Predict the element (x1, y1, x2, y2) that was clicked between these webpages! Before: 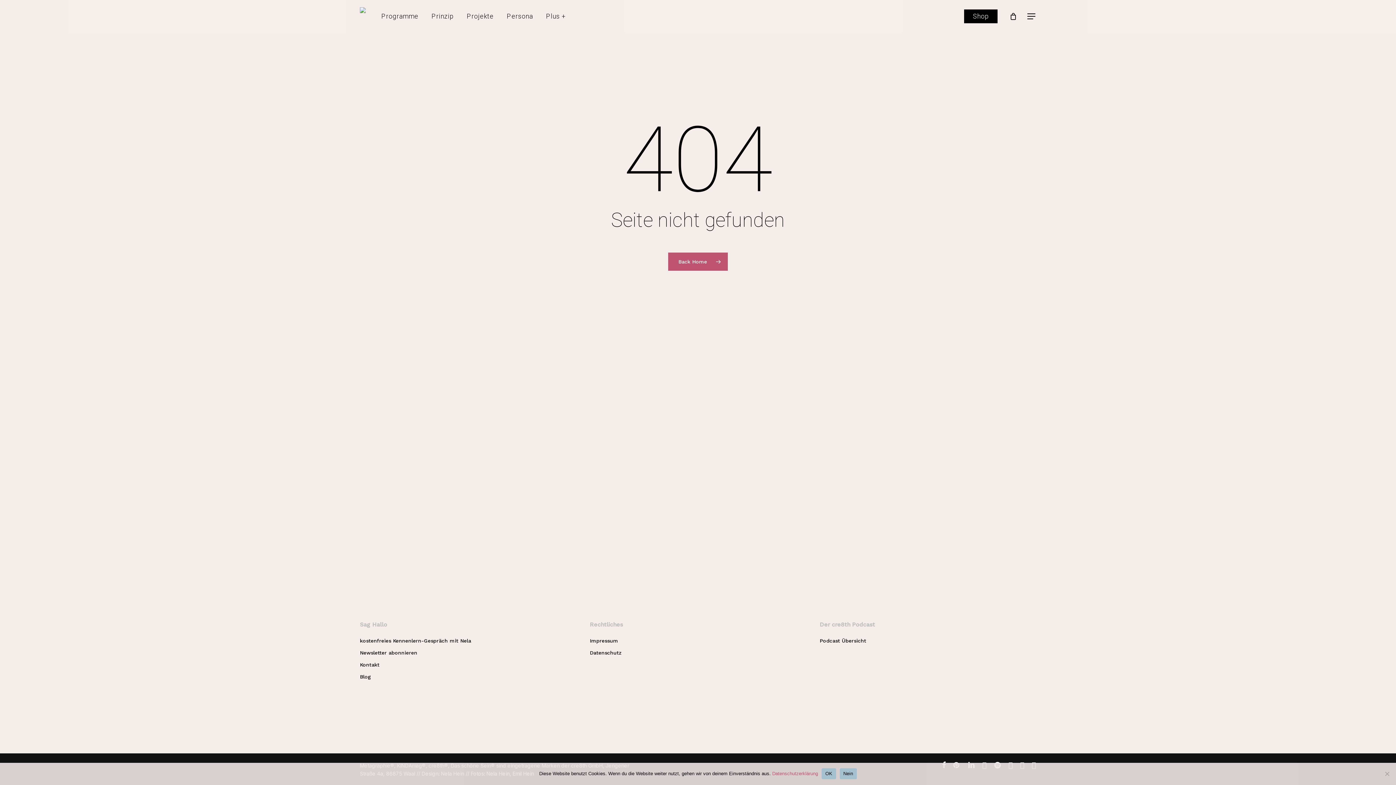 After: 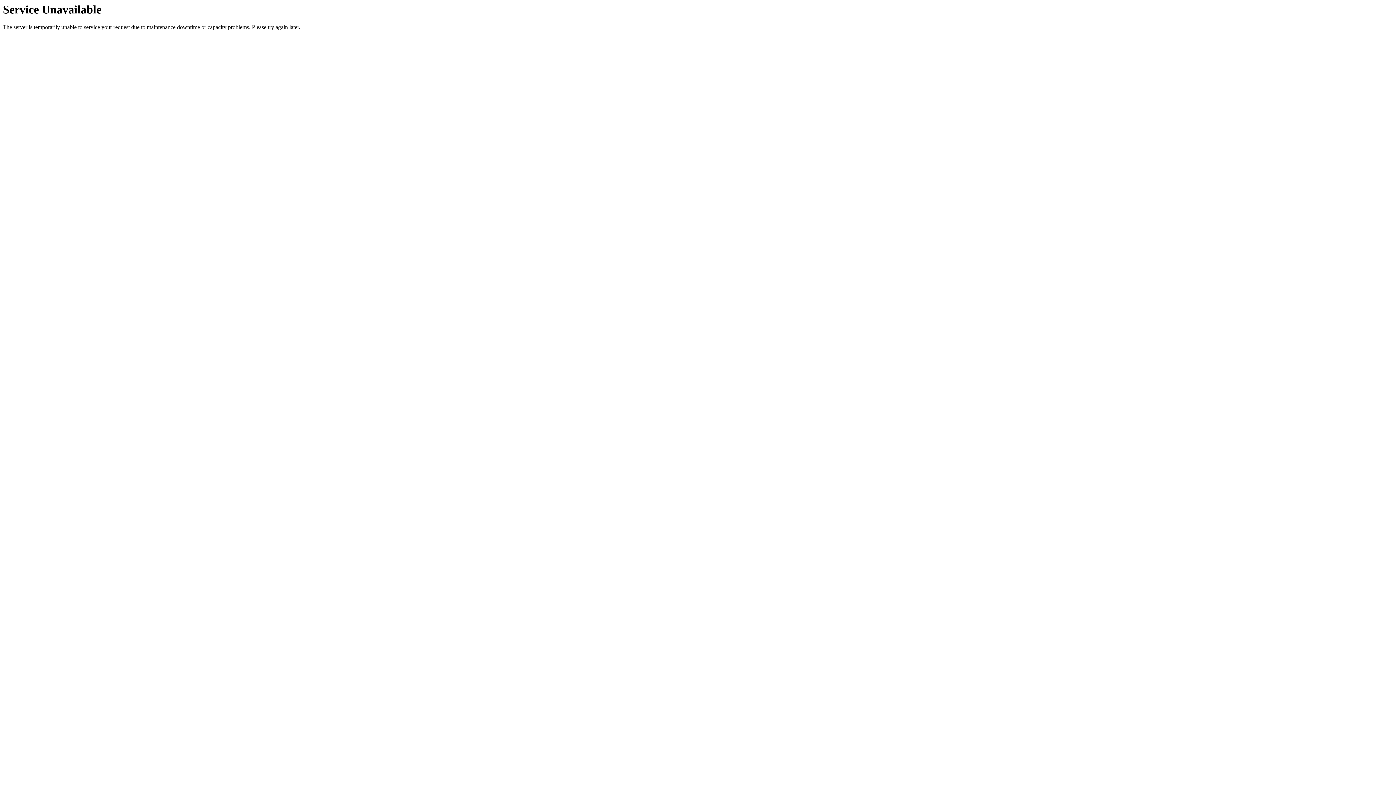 Action: bbox: (360, 7, 365, 25)